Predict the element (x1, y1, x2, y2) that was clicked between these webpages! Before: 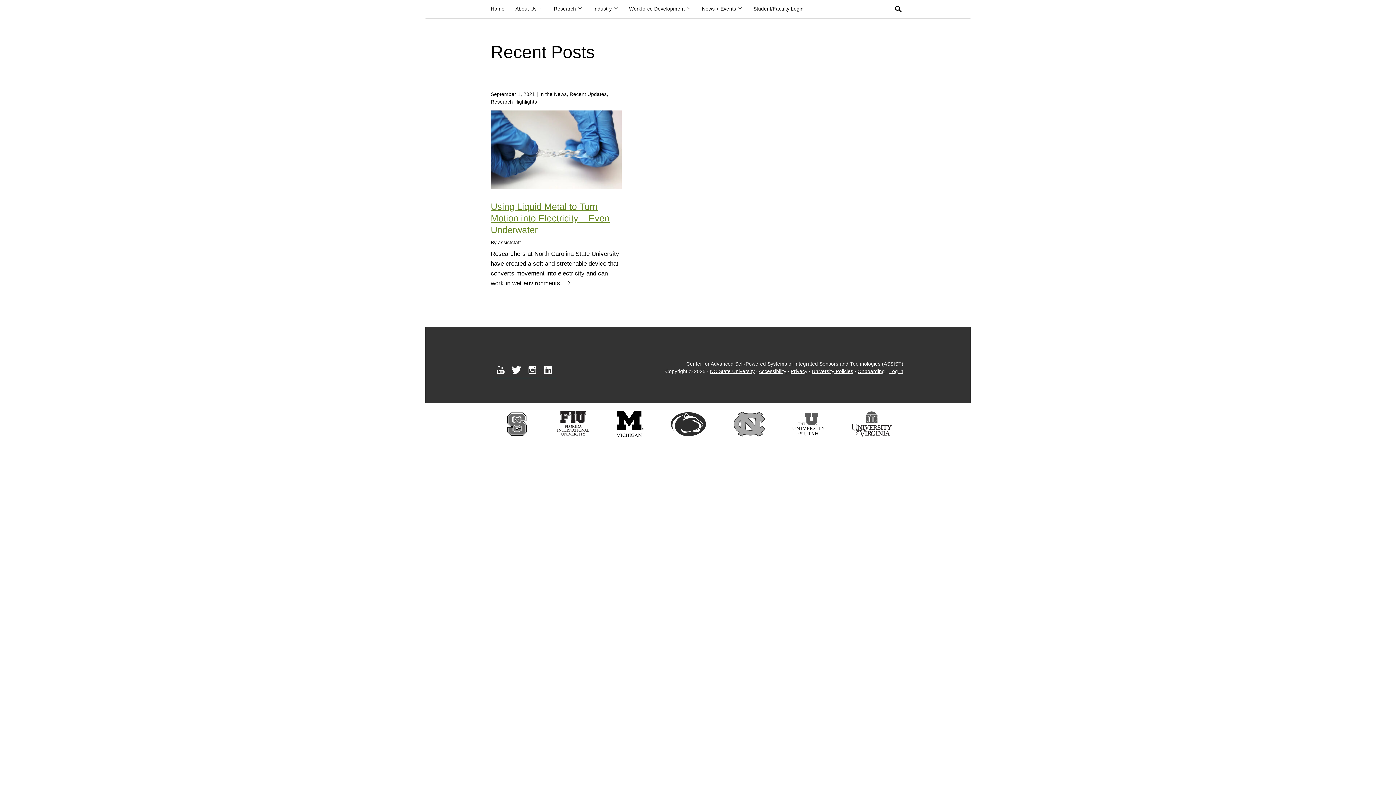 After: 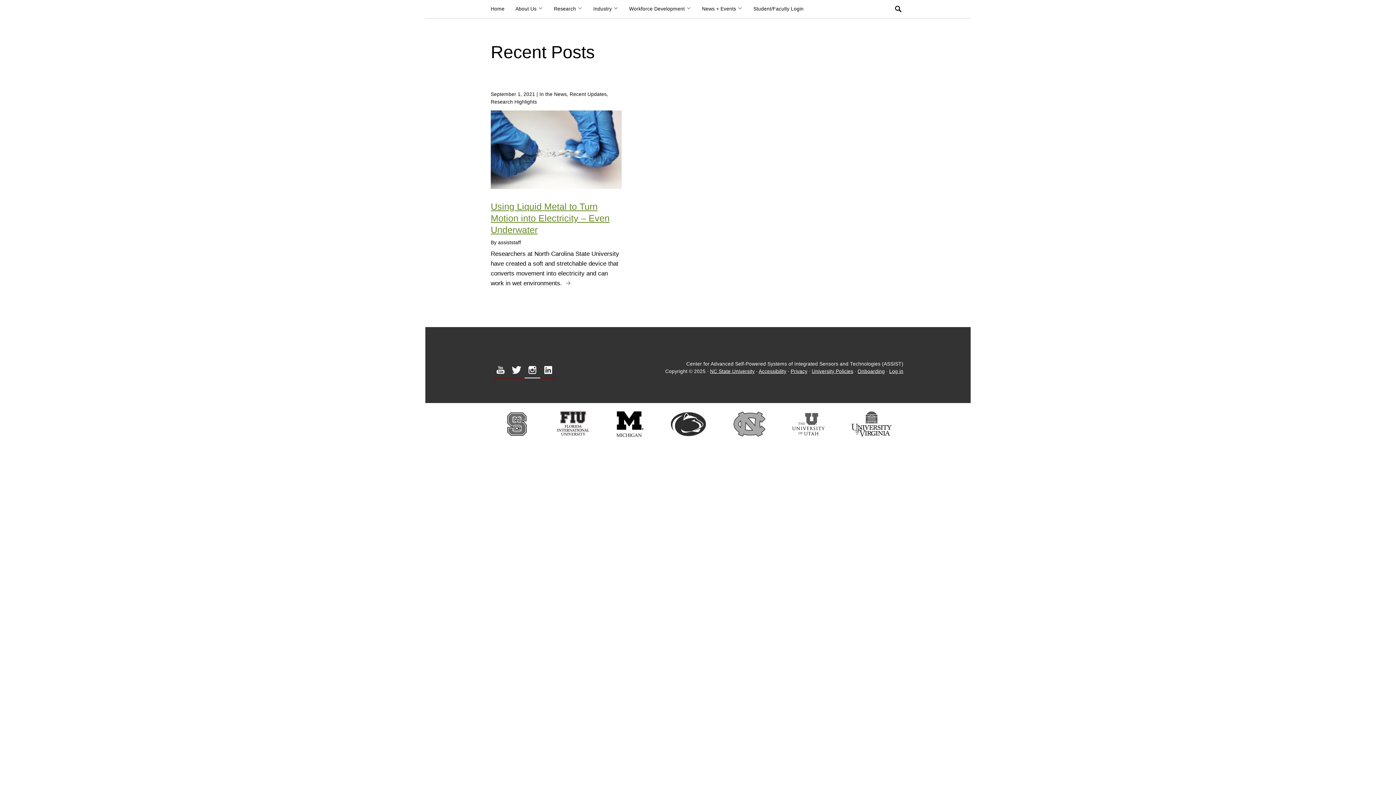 Action: bbox: (524, 370, 540, 380) label: instagram